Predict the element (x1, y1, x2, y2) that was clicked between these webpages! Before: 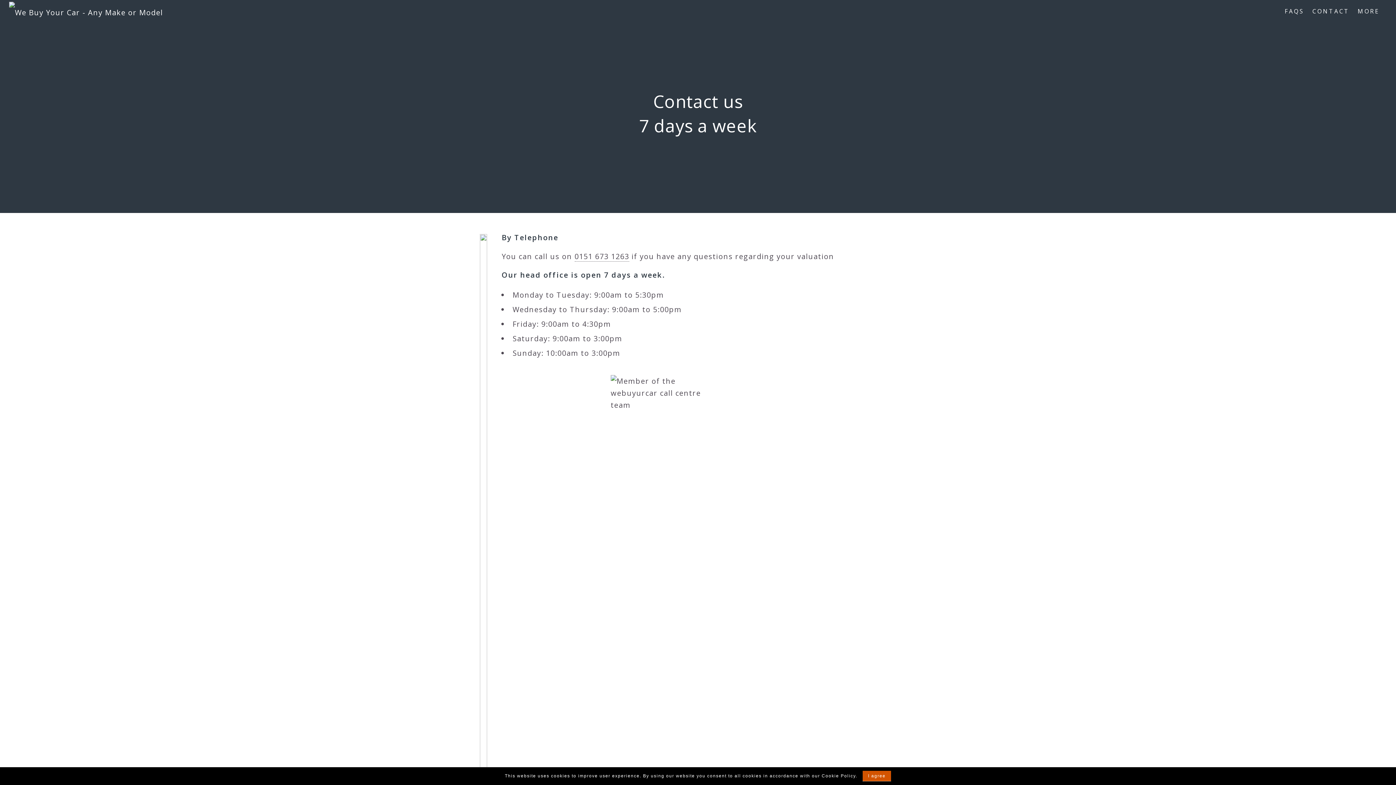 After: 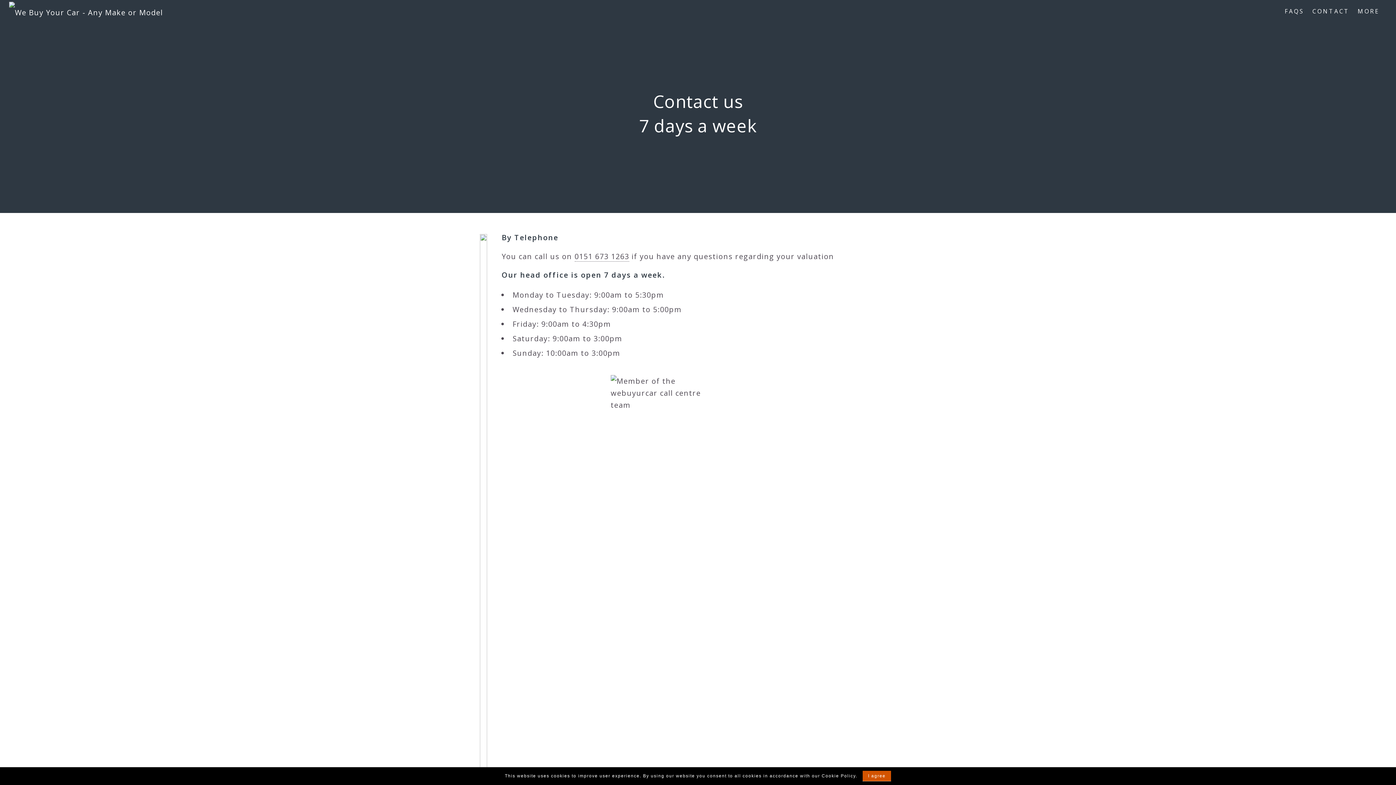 Action: label: CONTACT bbox: (1309, 0, 1352, 22)